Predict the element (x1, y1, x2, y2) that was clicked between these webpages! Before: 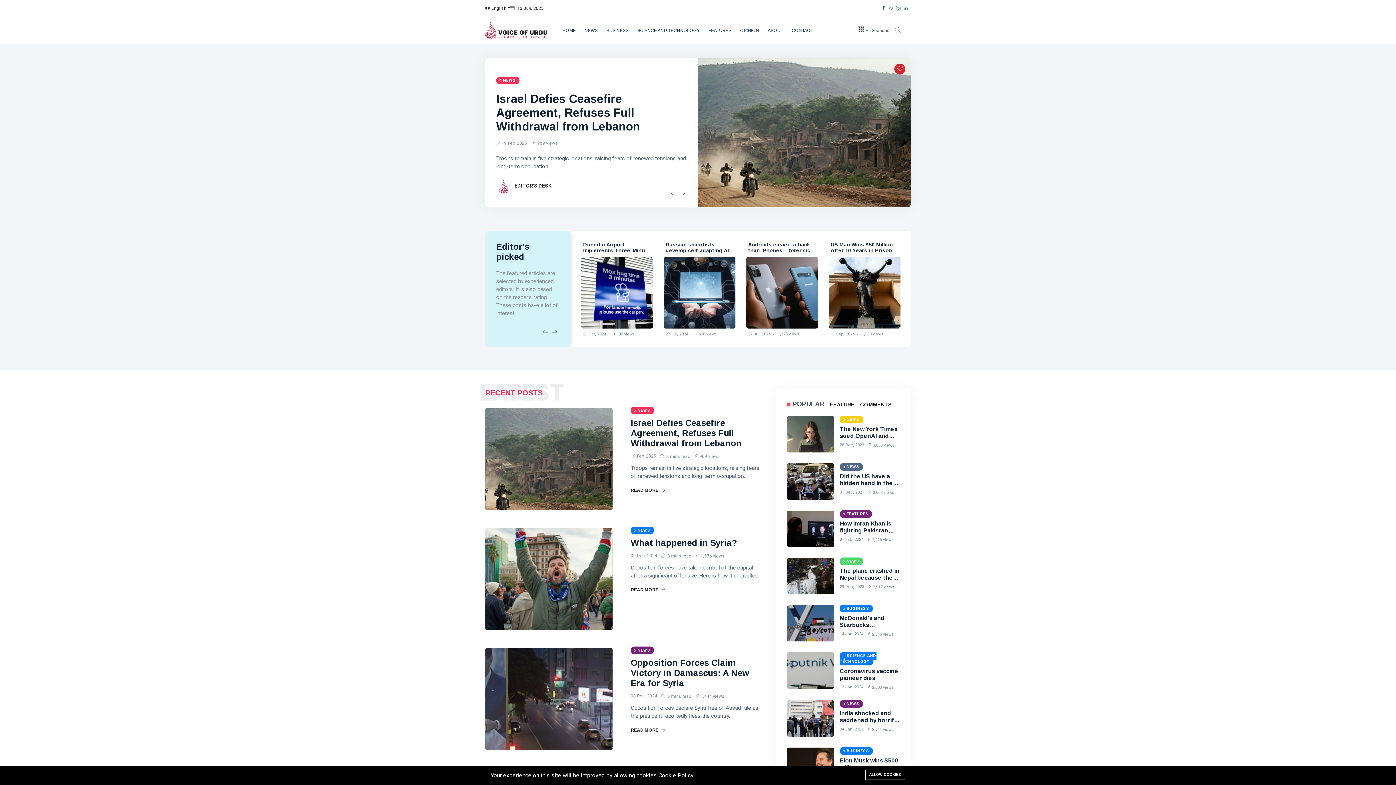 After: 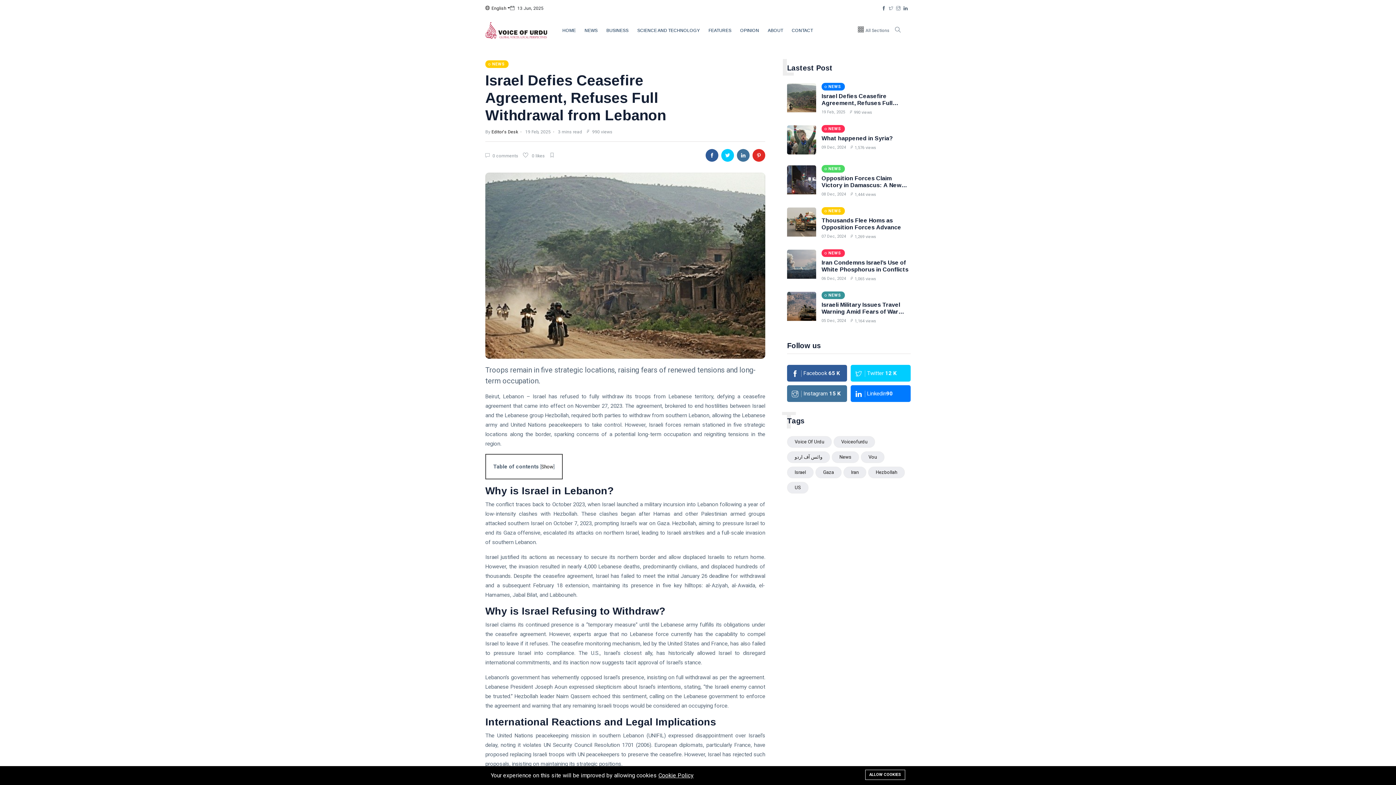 Action: bbox: (698, 58, 910, 207)